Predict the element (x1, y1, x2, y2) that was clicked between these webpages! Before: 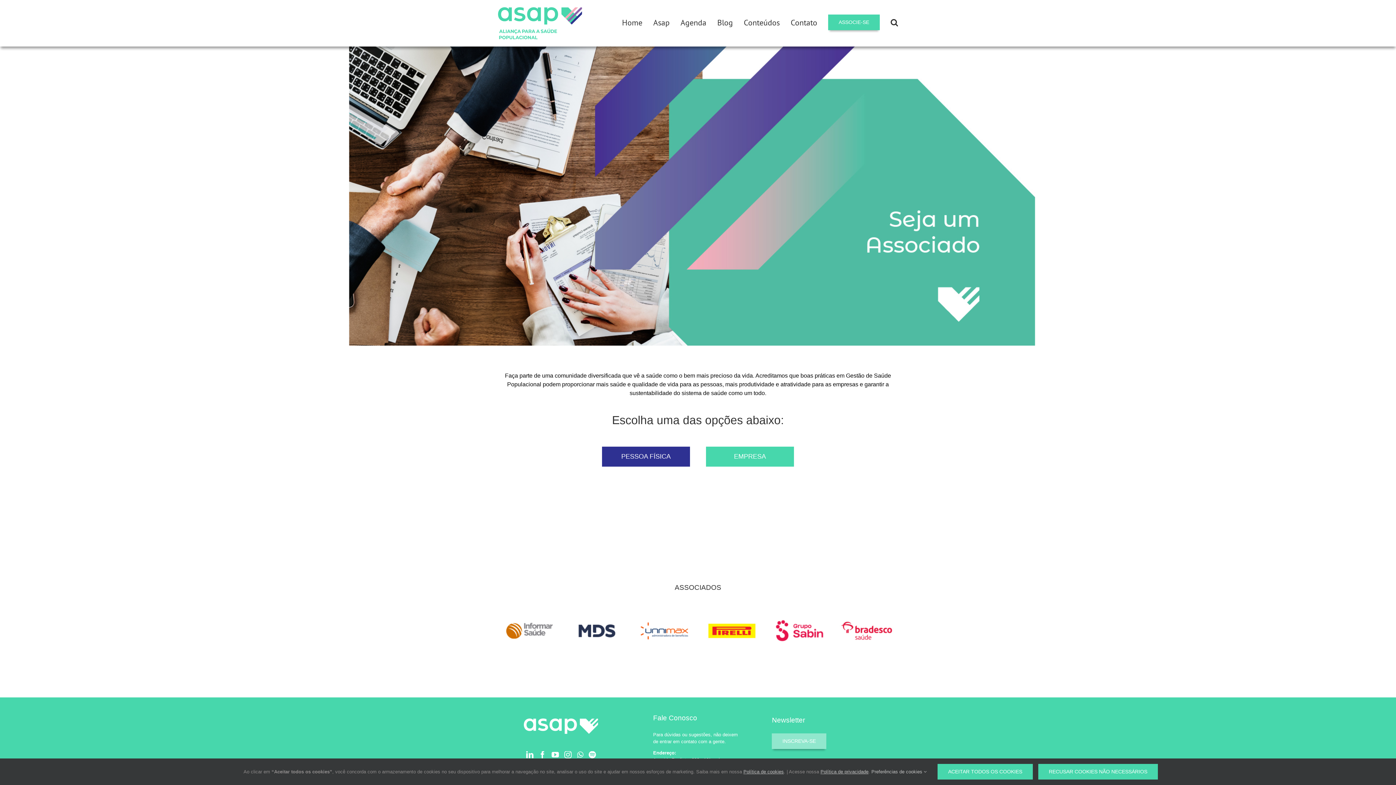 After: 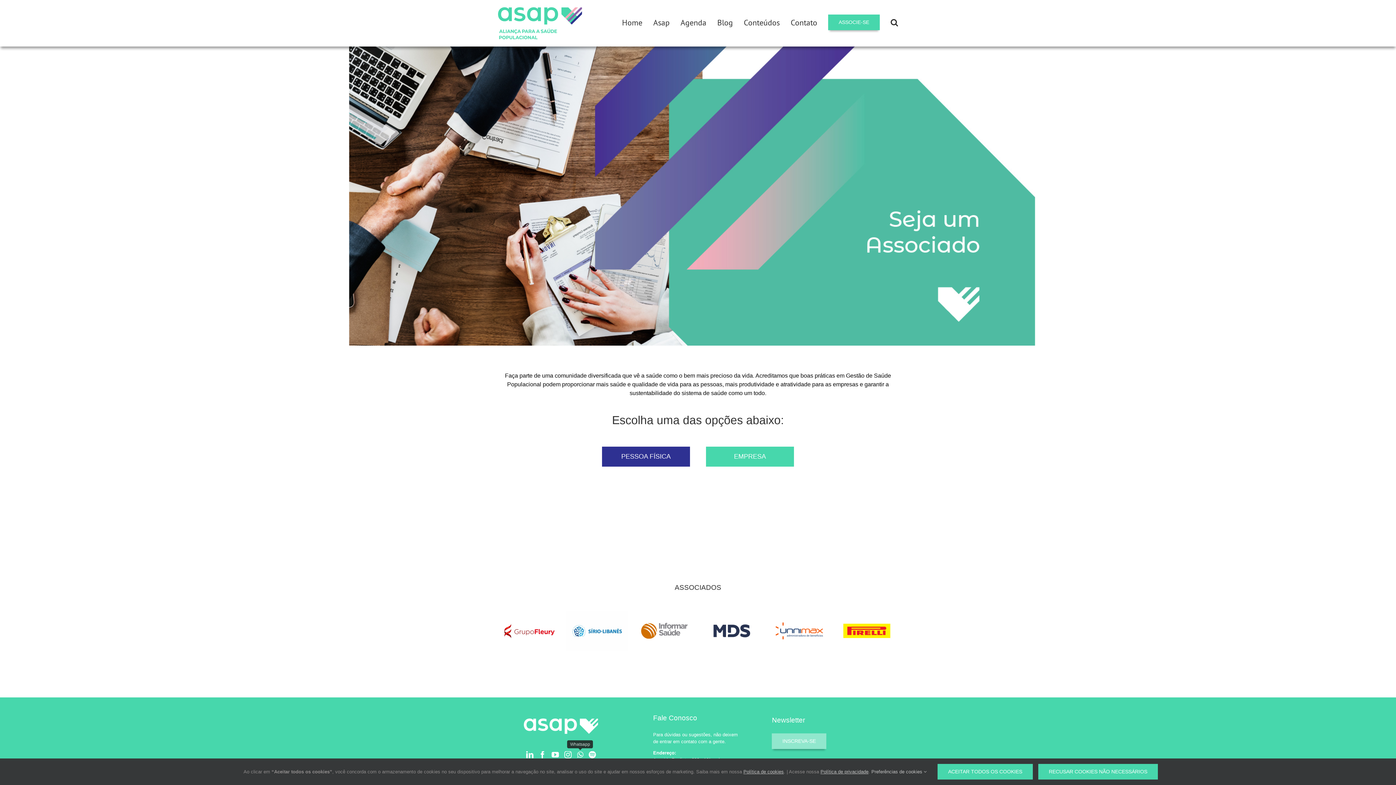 Action: label: Whatsapp bbox: (577, 751, 583, 759)